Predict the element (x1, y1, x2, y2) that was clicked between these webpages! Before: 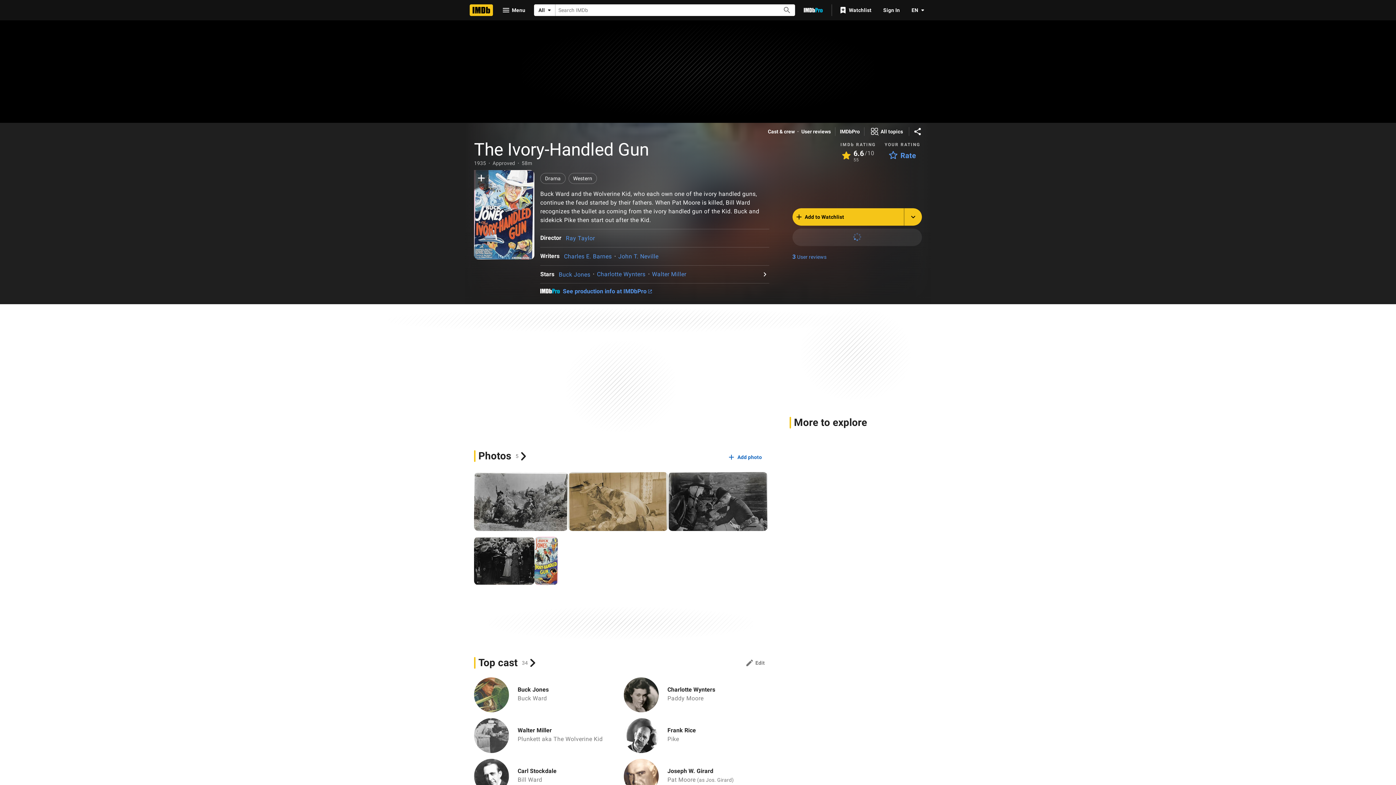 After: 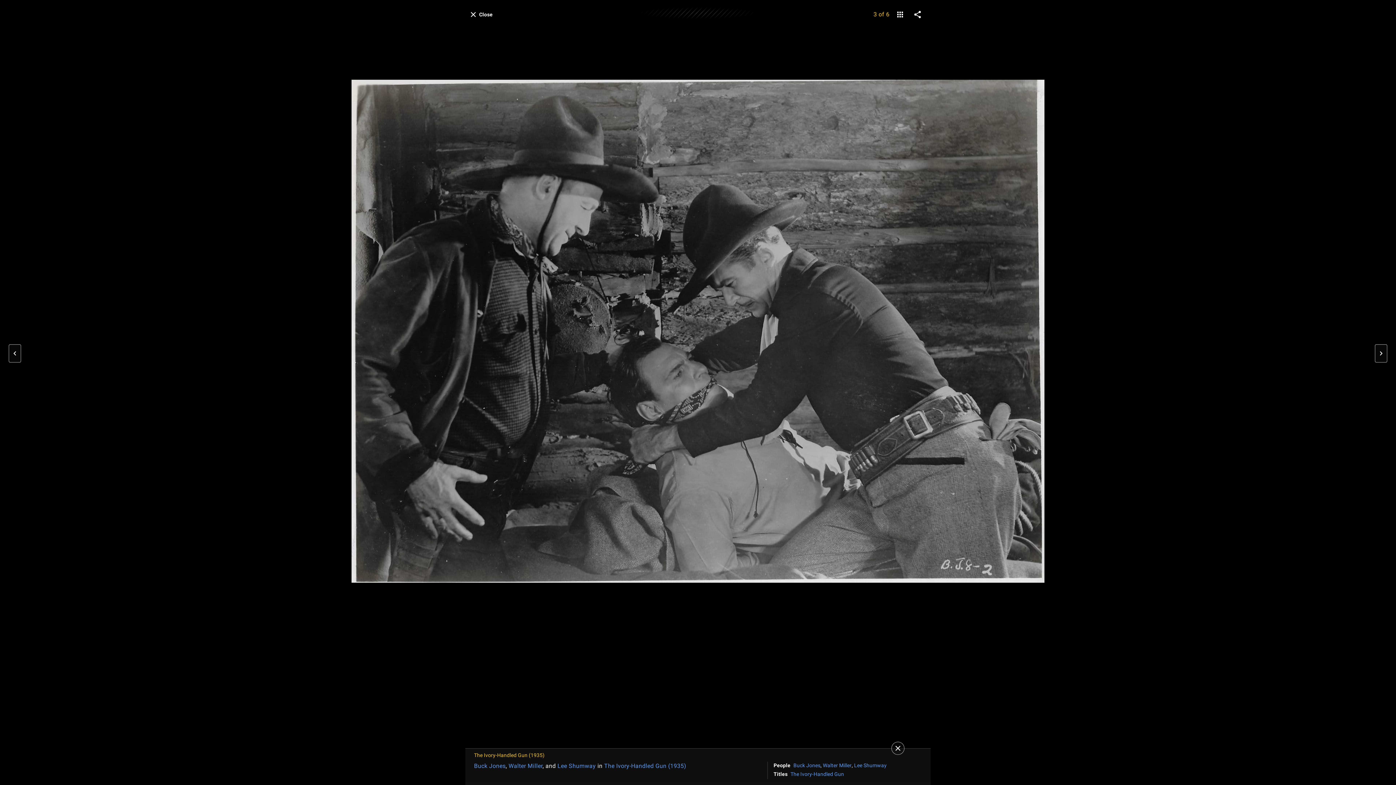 Action: bbox: (668, 472, 767, 531)